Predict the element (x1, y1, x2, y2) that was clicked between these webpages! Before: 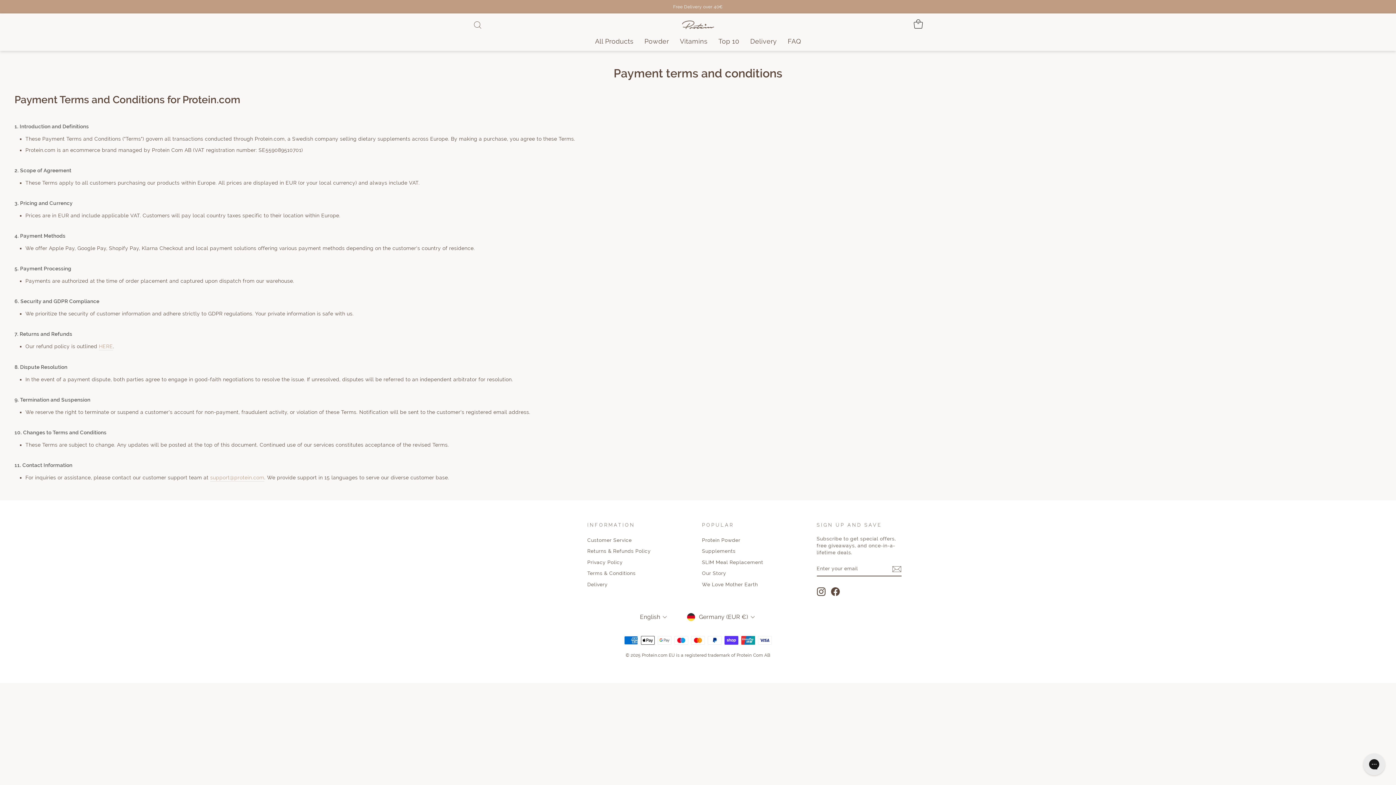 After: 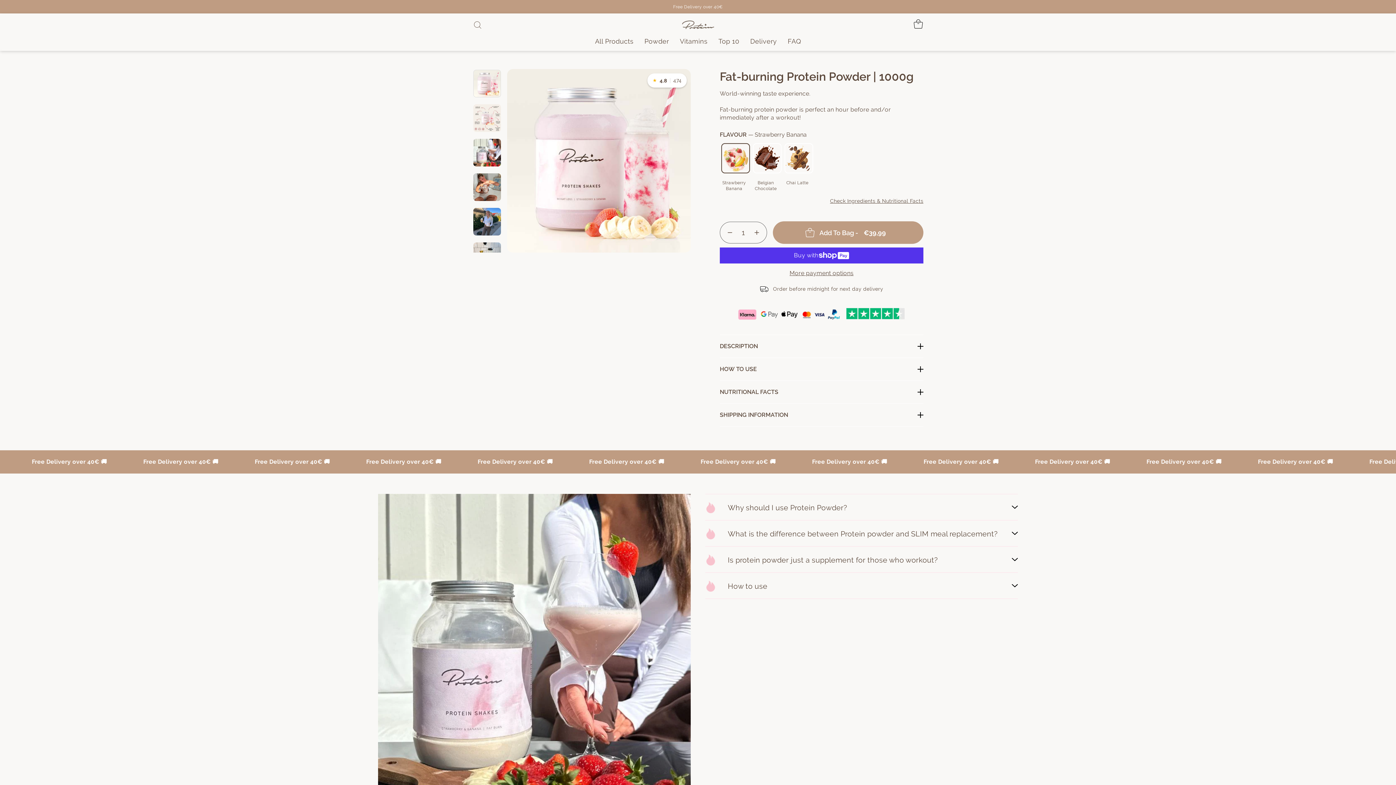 Action: bbox: (702, 535, 740, 545) label: Protein Powder